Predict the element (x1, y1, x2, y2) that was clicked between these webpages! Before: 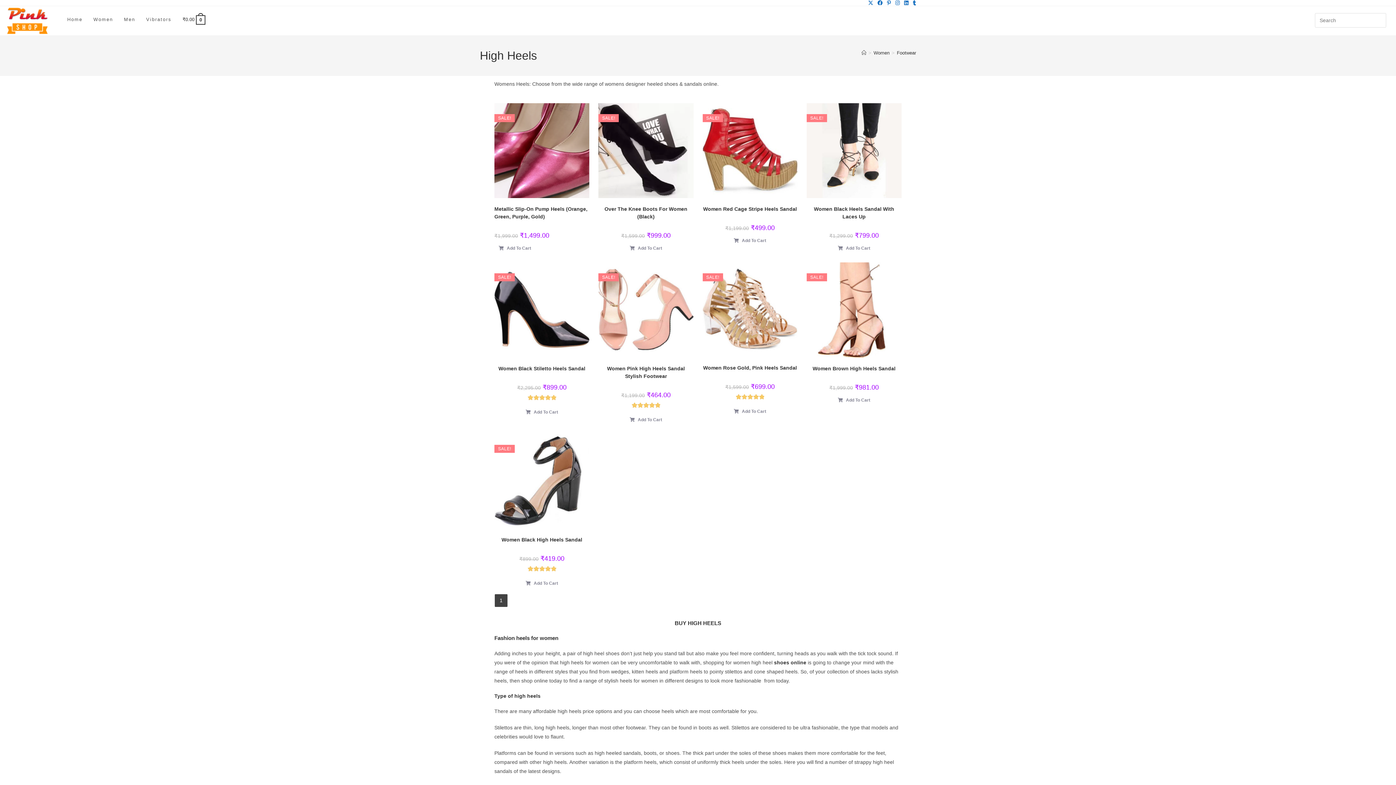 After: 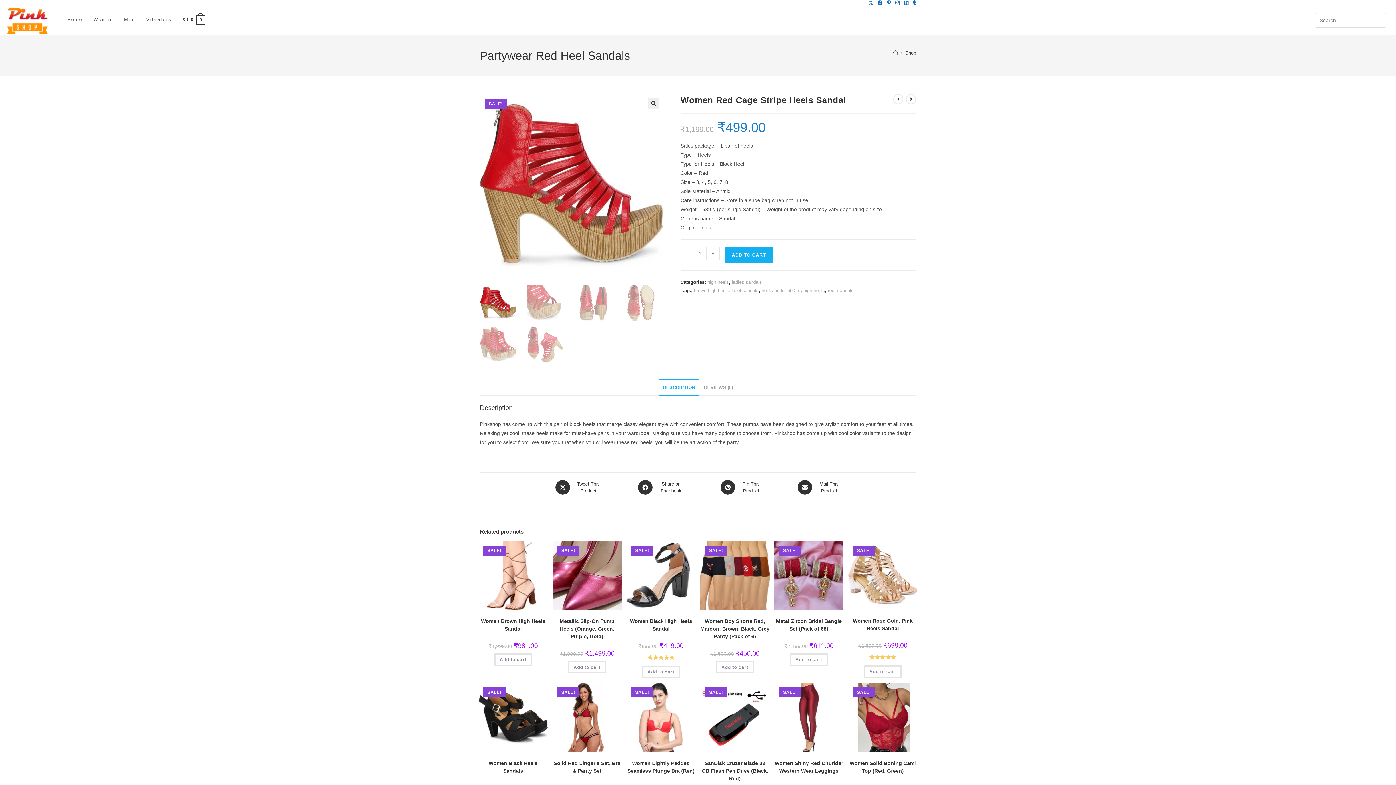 Action: bbox: (702, 103, 797, 198)